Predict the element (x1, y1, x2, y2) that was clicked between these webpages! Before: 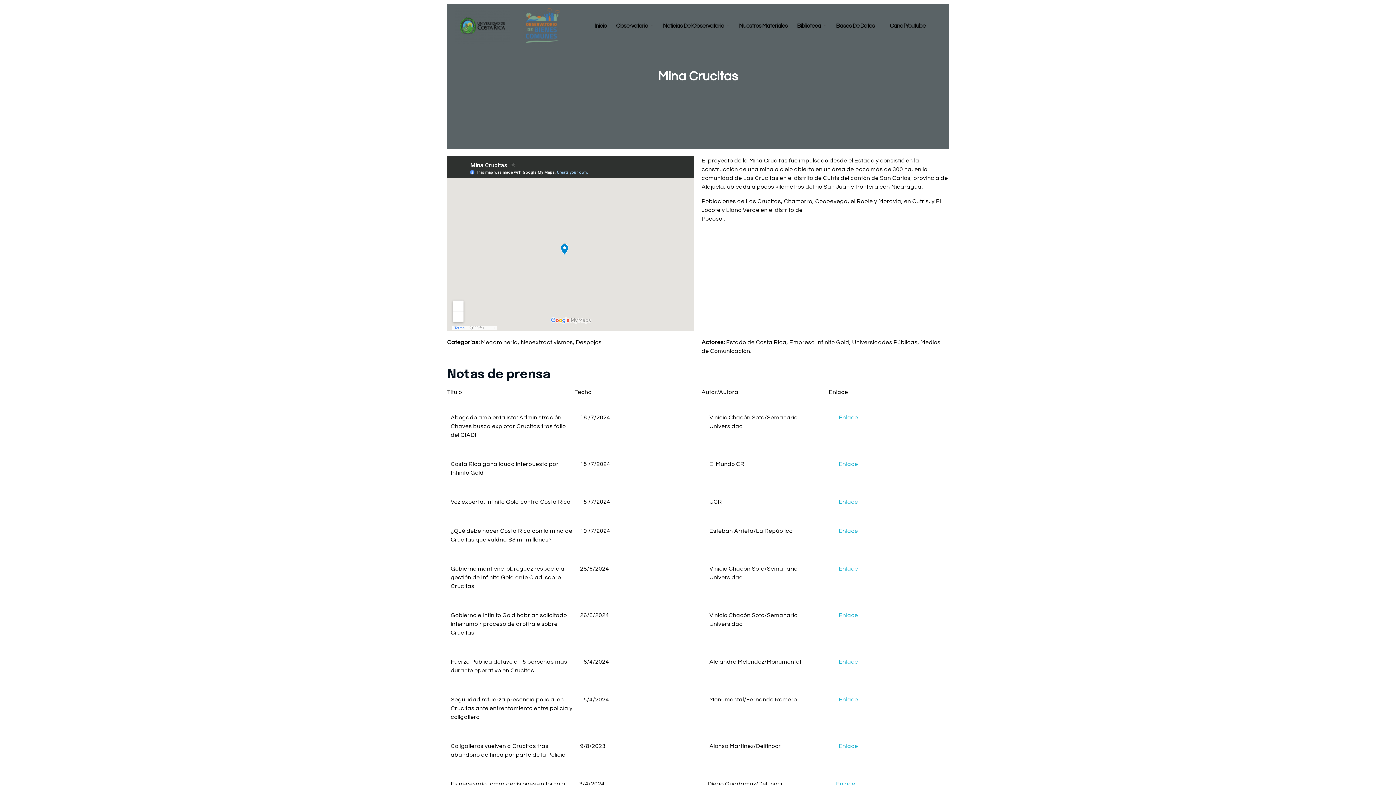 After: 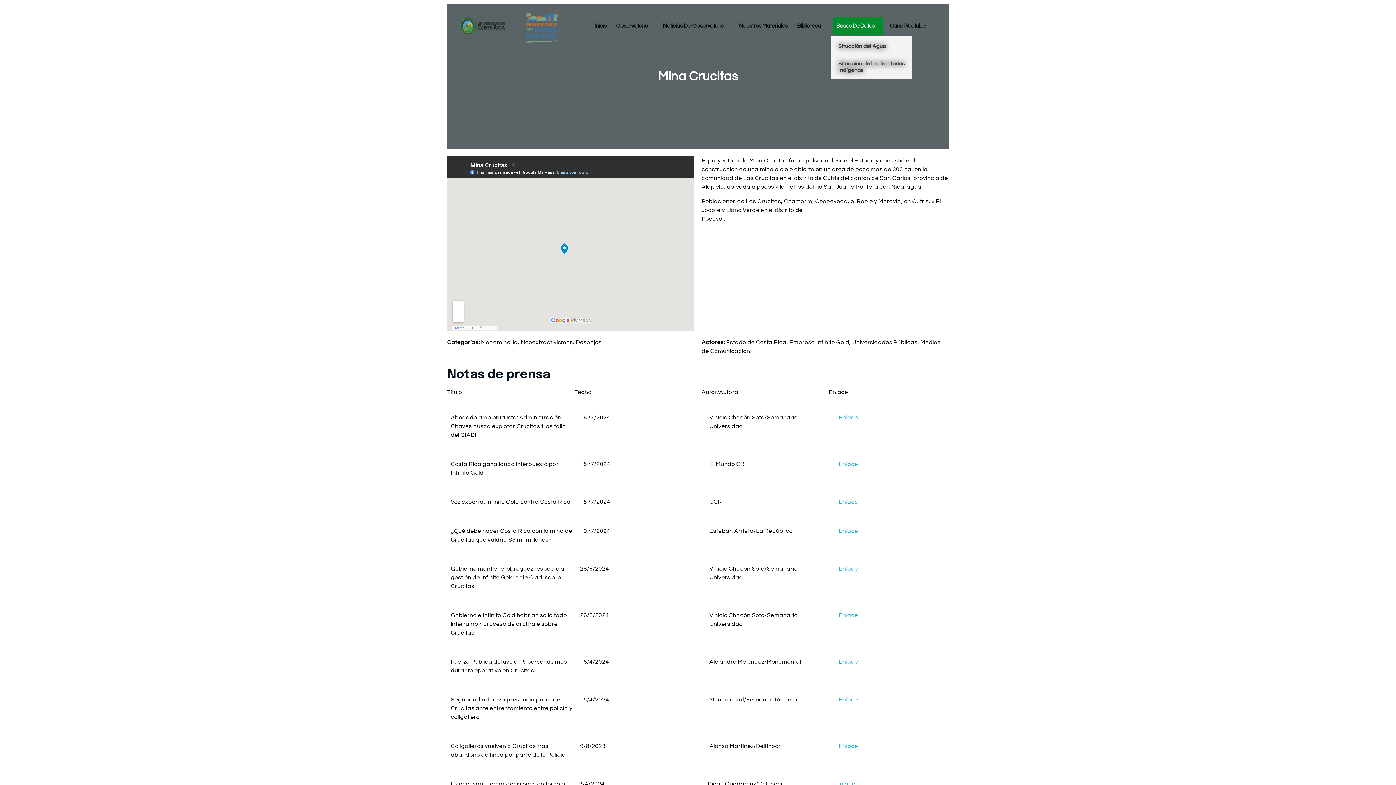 Action: label: Bases De Datos bbox: (833, 17, 883, 34)